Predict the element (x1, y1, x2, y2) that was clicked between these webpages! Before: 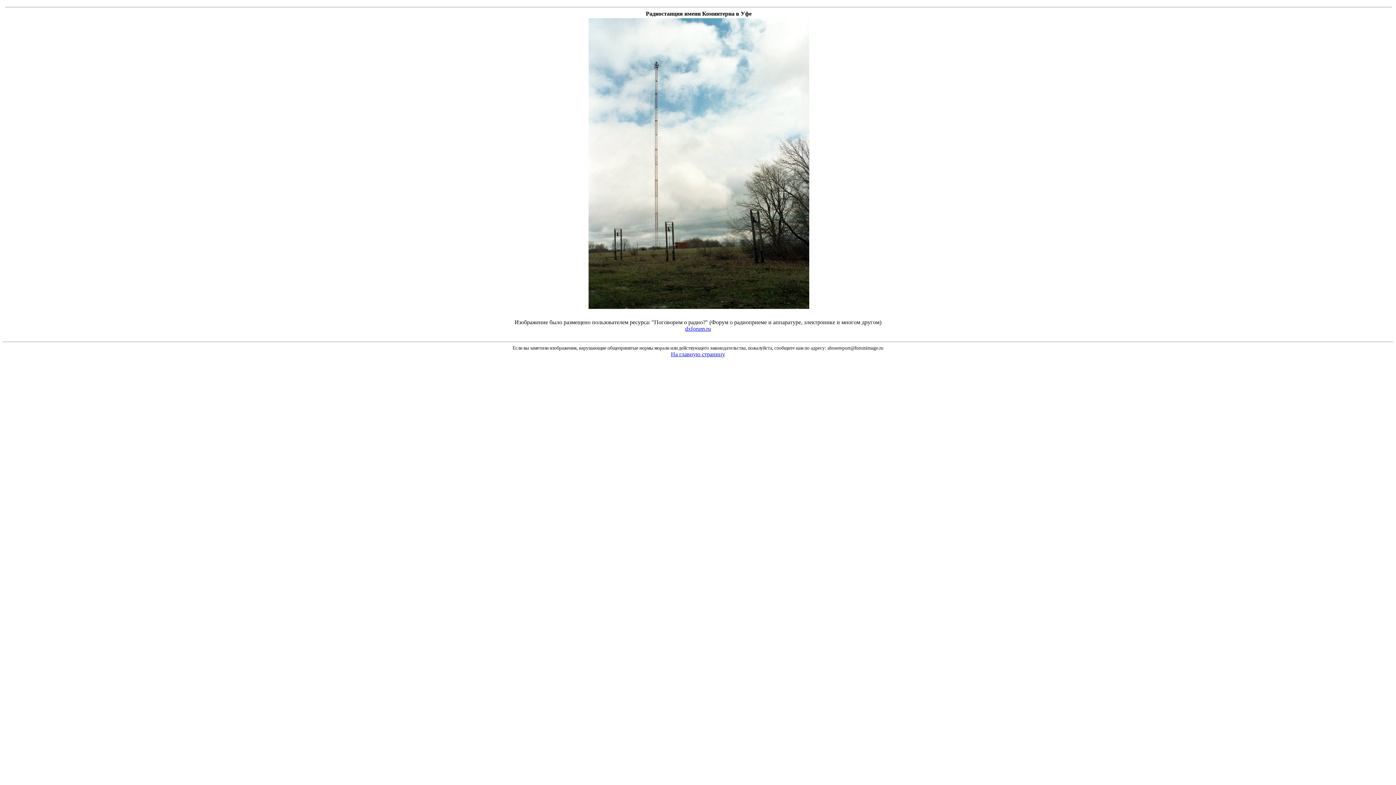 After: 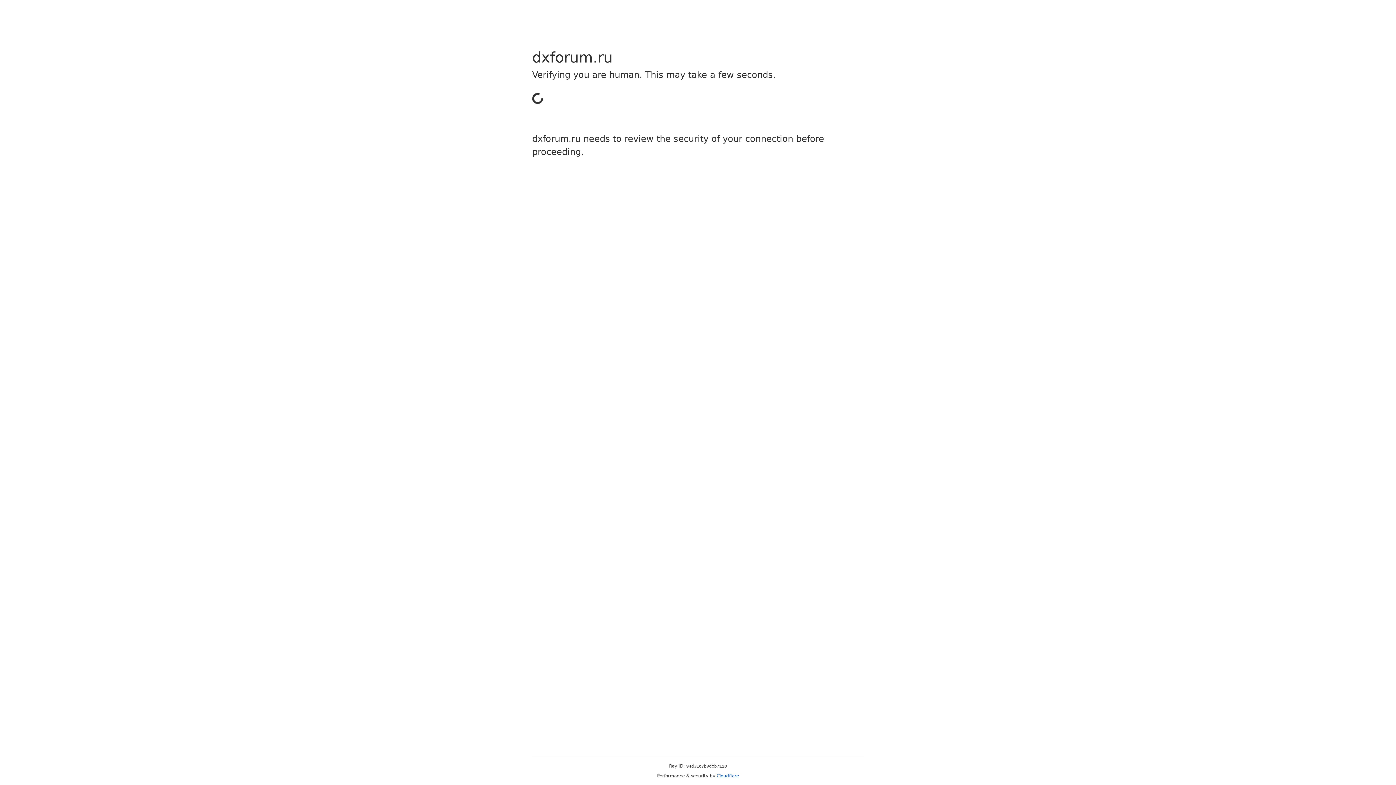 Action: bbox: (685, 325, 711, 332) label: dxforum.ru